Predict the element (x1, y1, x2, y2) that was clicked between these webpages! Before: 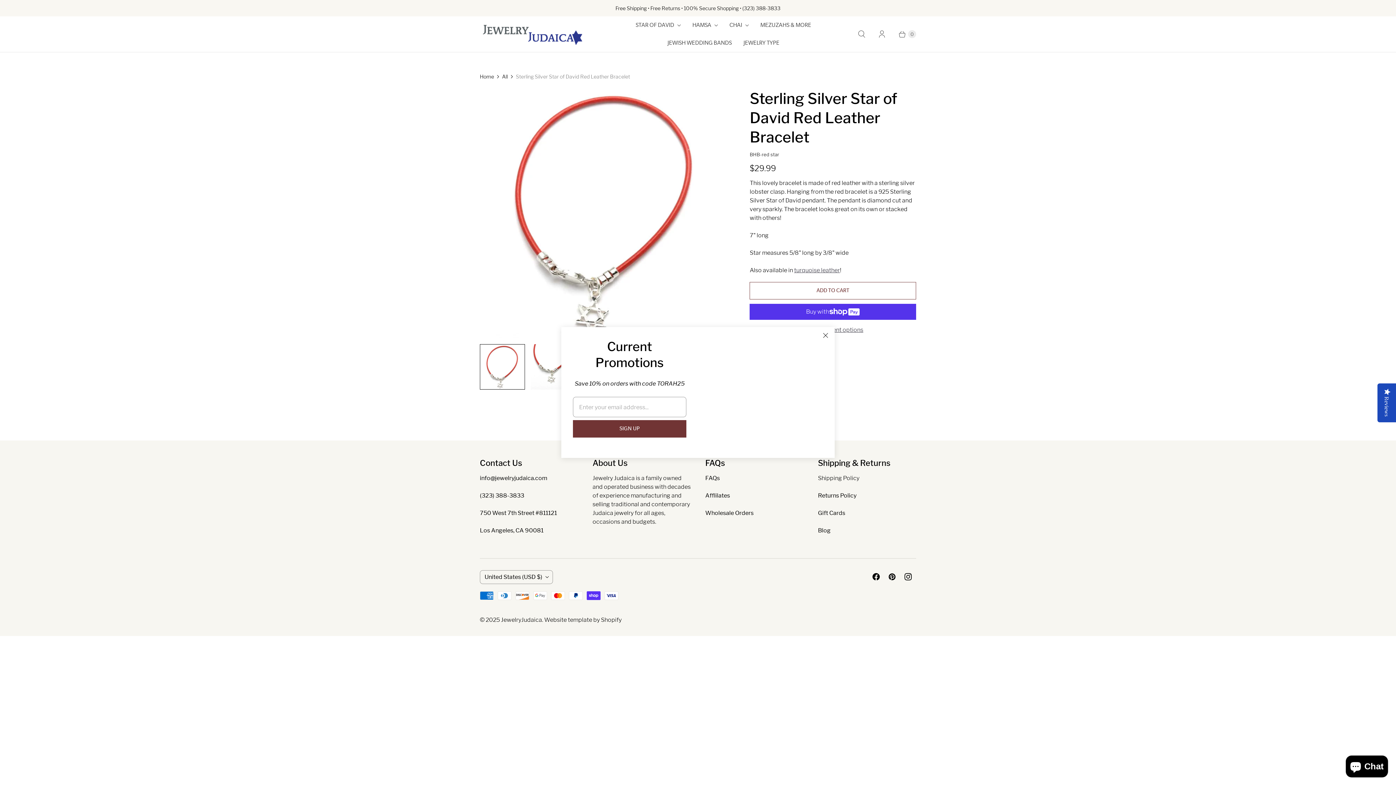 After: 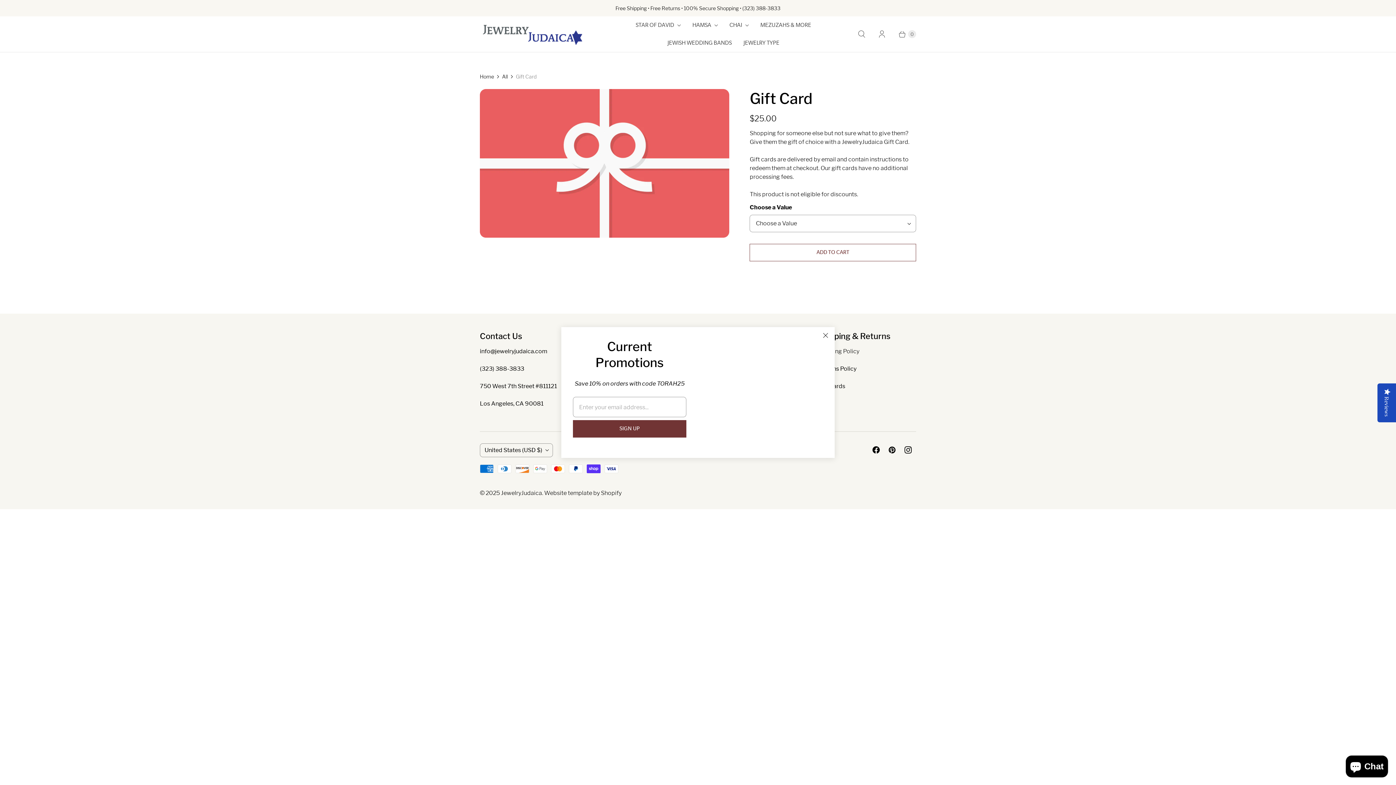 Action: label: Gift Cards bbox: (818, 509, 845, 516)